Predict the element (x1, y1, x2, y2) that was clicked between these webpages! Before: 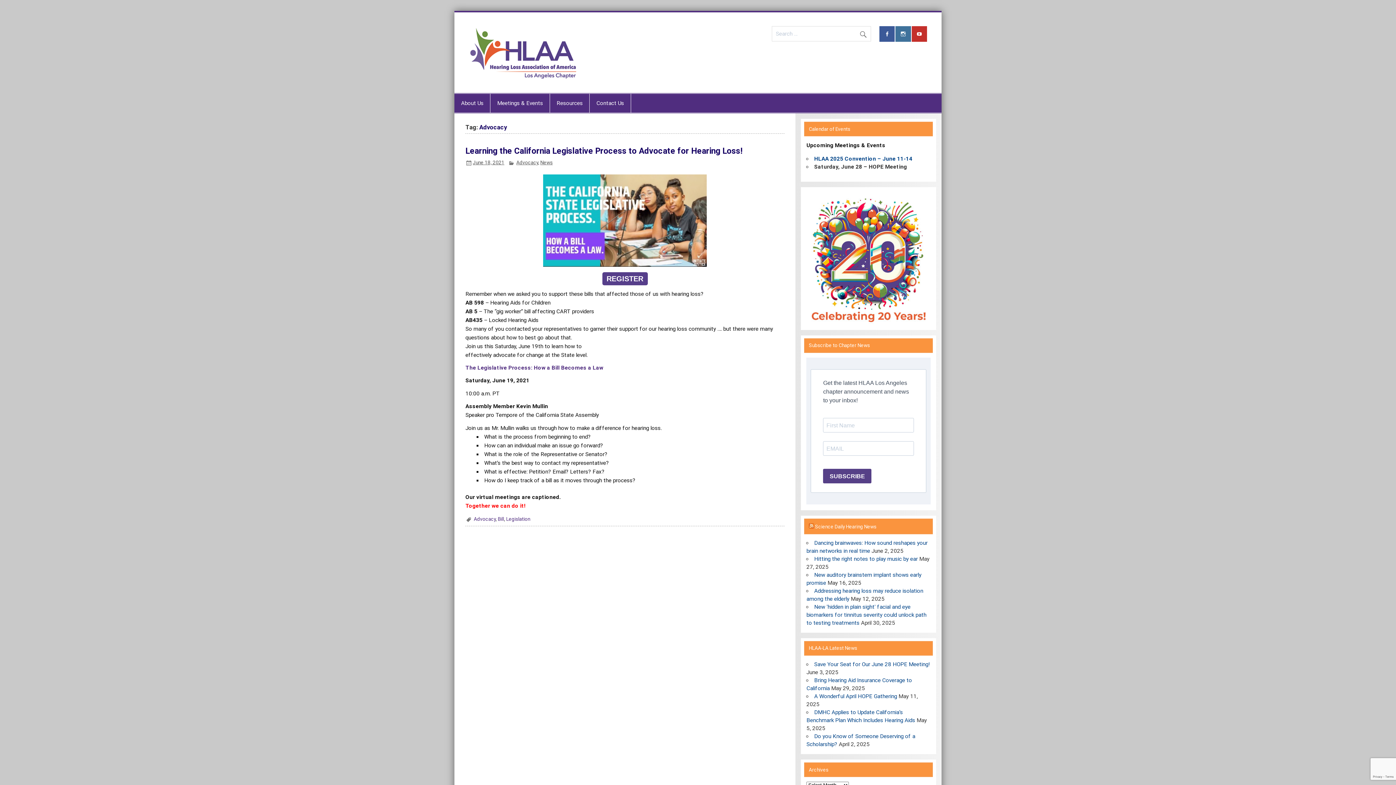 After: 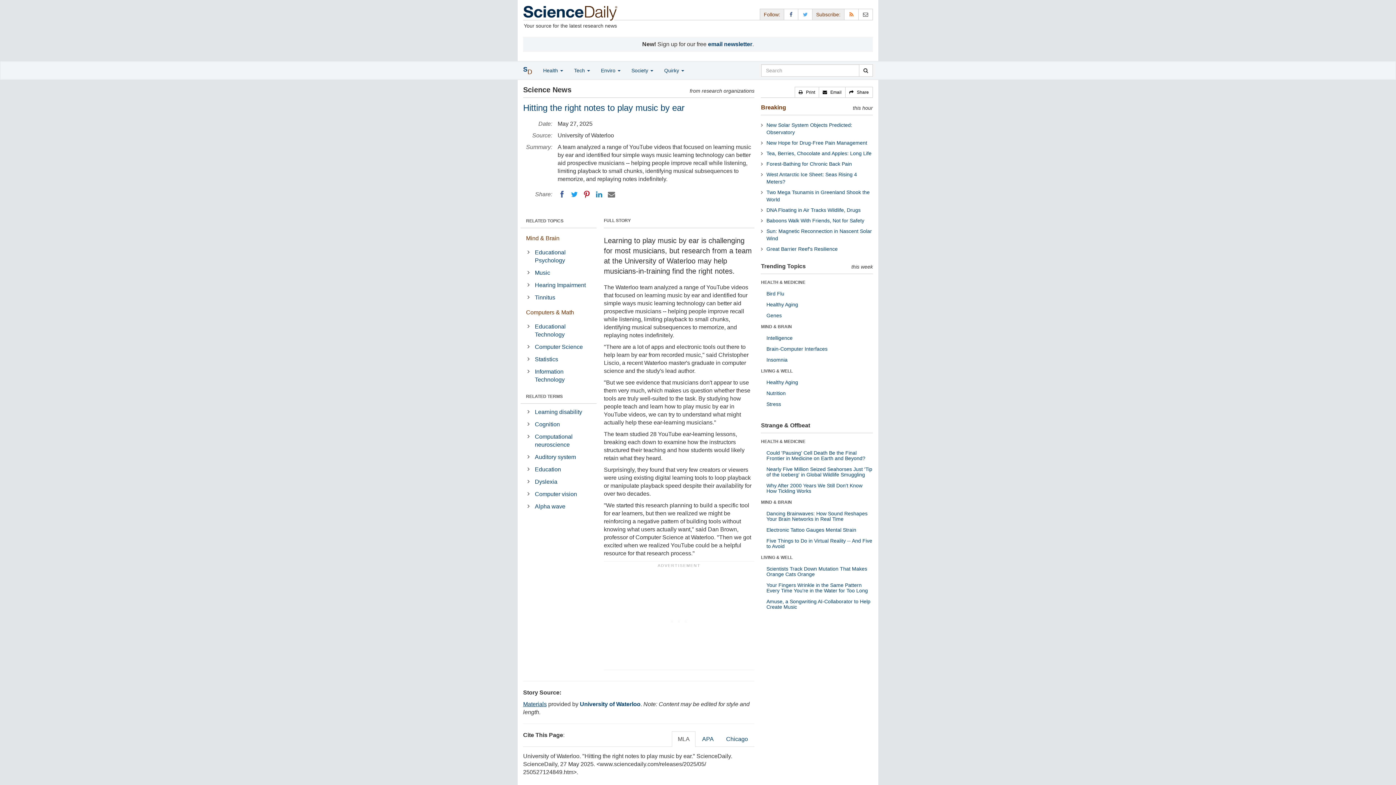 Action: label: Hitting the right notes to play music by ear bbox: (814, 556, 918, 562)